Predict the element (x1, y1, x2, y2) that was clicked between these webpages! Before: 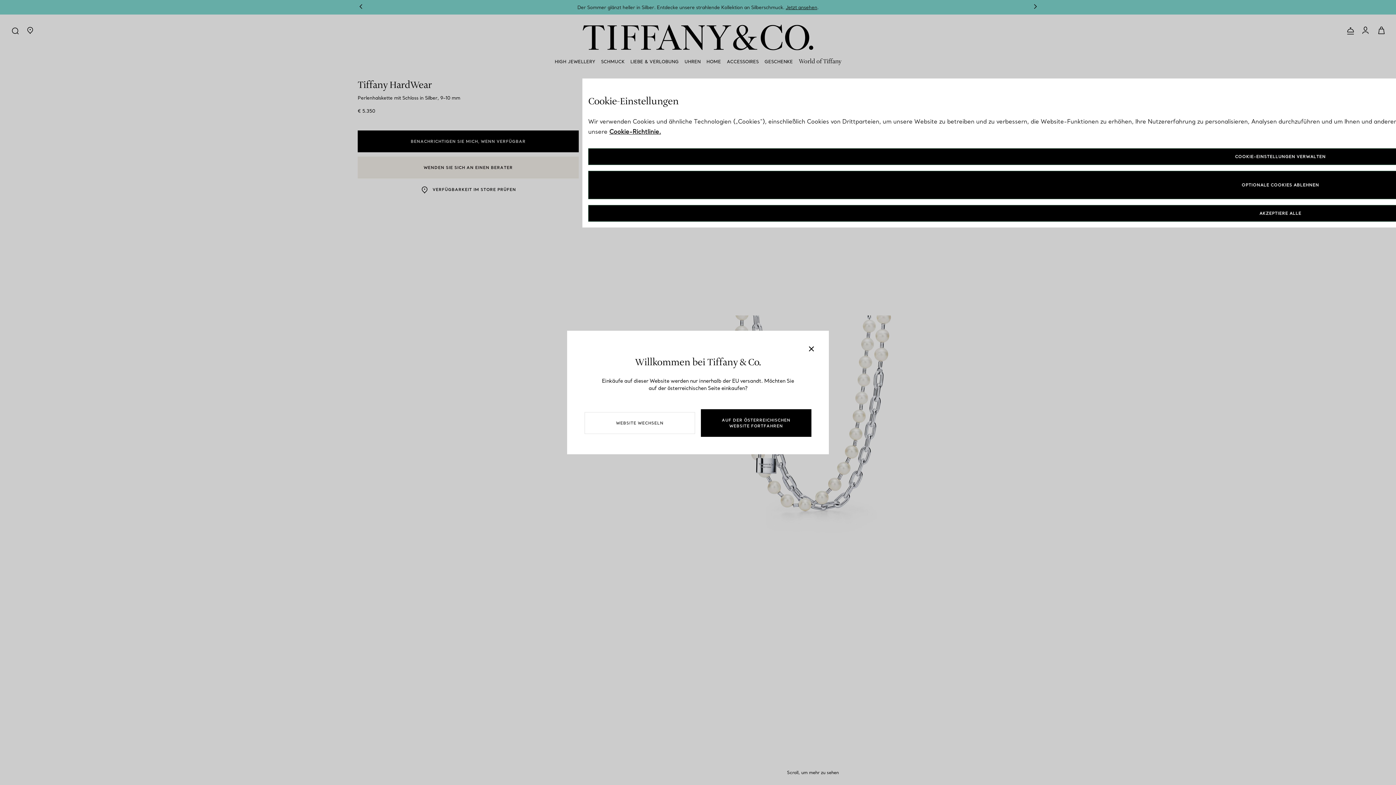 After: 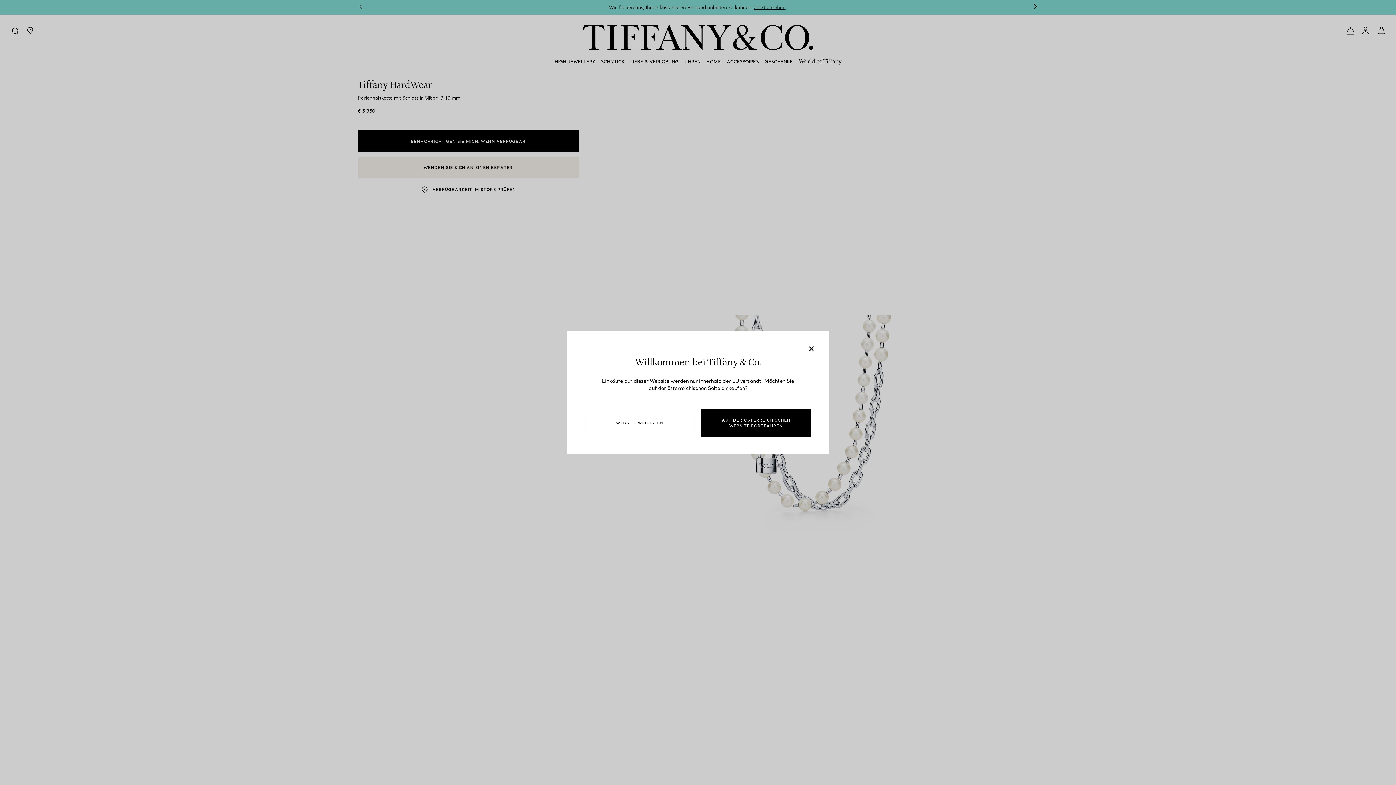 Action: bbox: (588, 170, 1973, 199) label: OPTIONALE COOKIES ABLEHNEN